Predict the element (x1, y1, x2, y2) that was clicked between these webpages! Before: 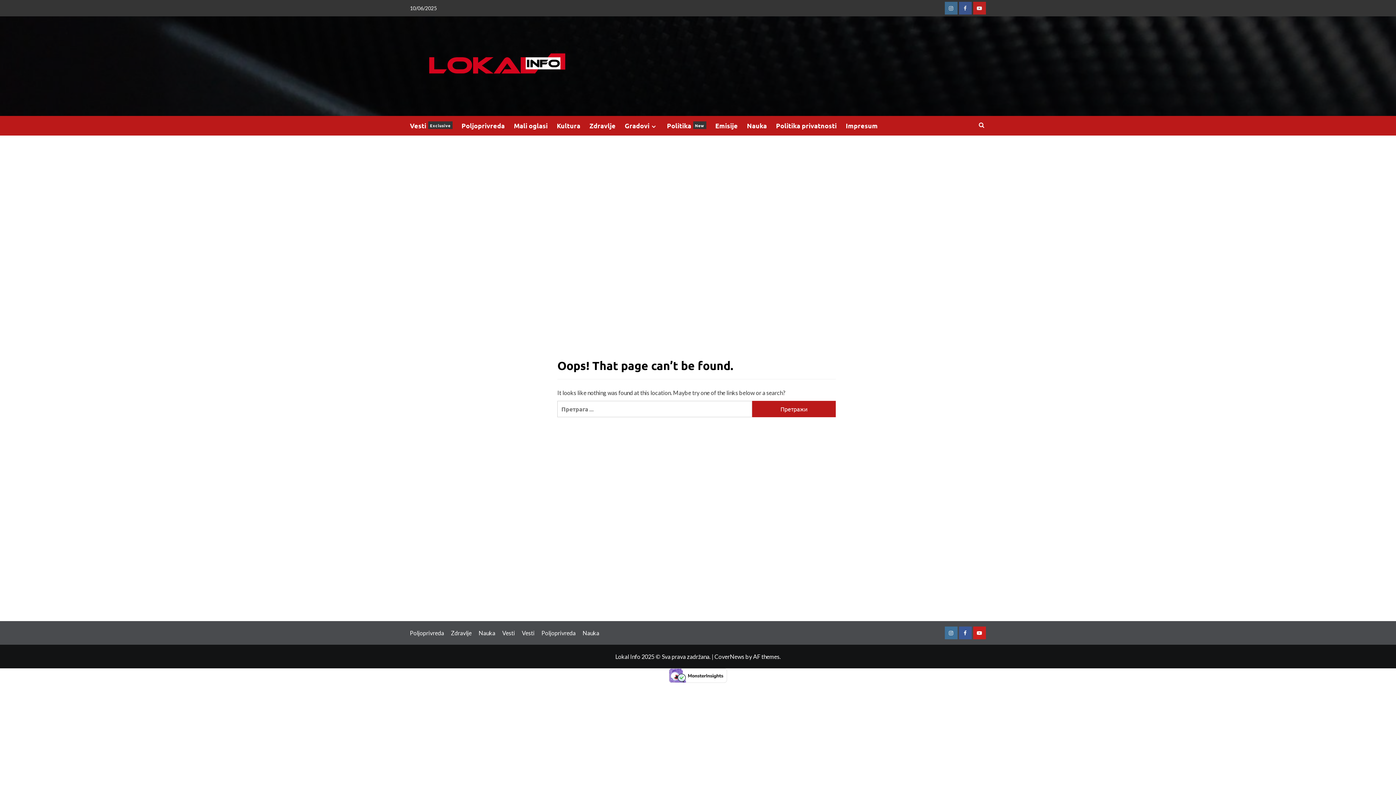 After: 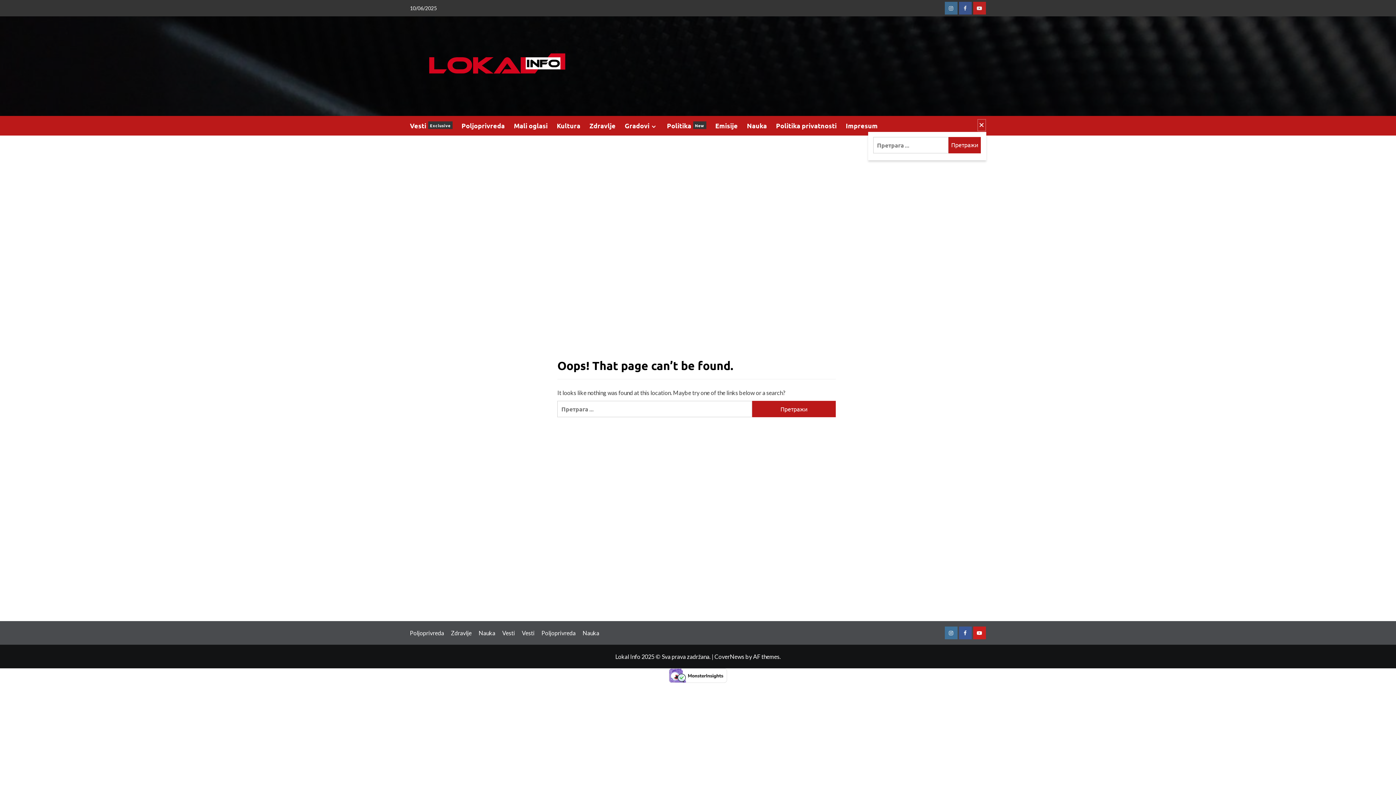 Action: bbox: (977, 118, 986, 131)